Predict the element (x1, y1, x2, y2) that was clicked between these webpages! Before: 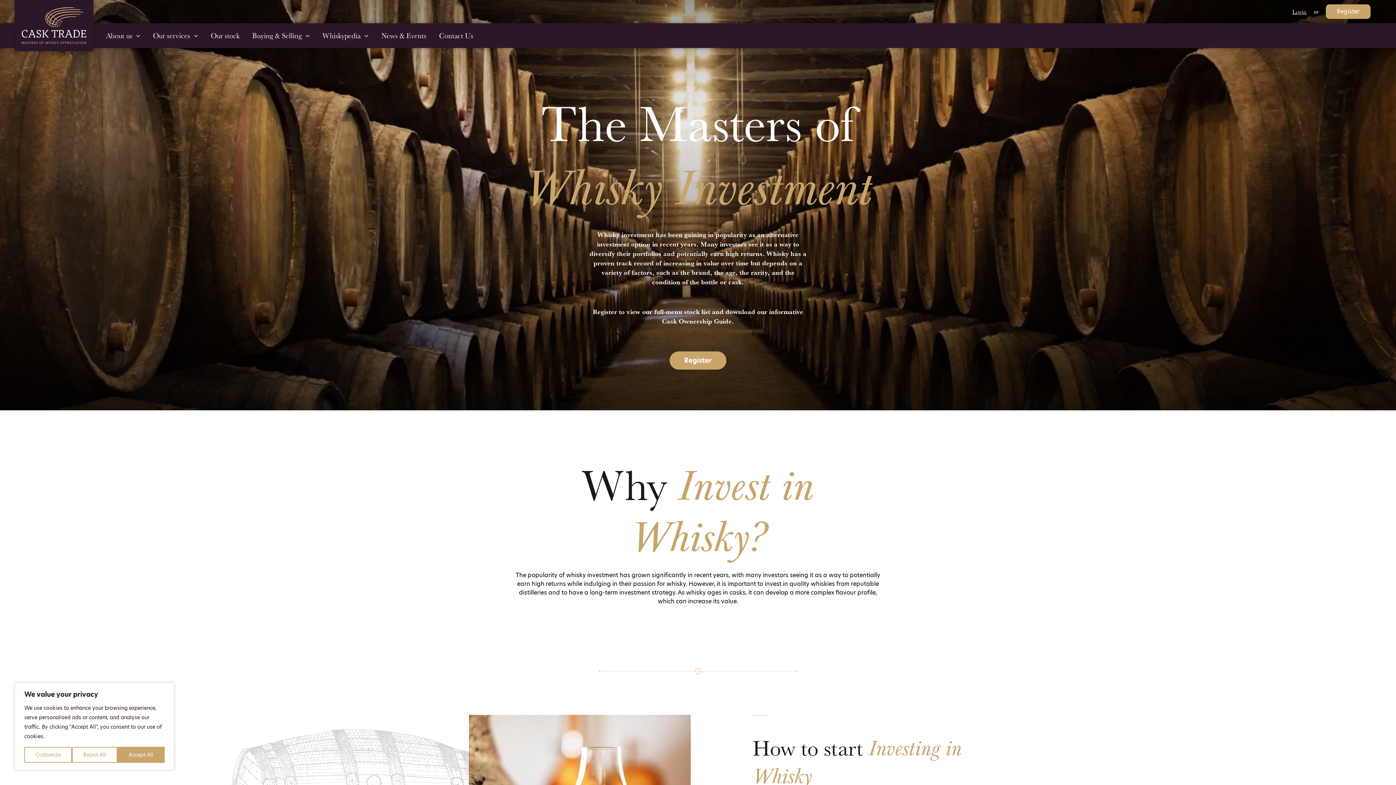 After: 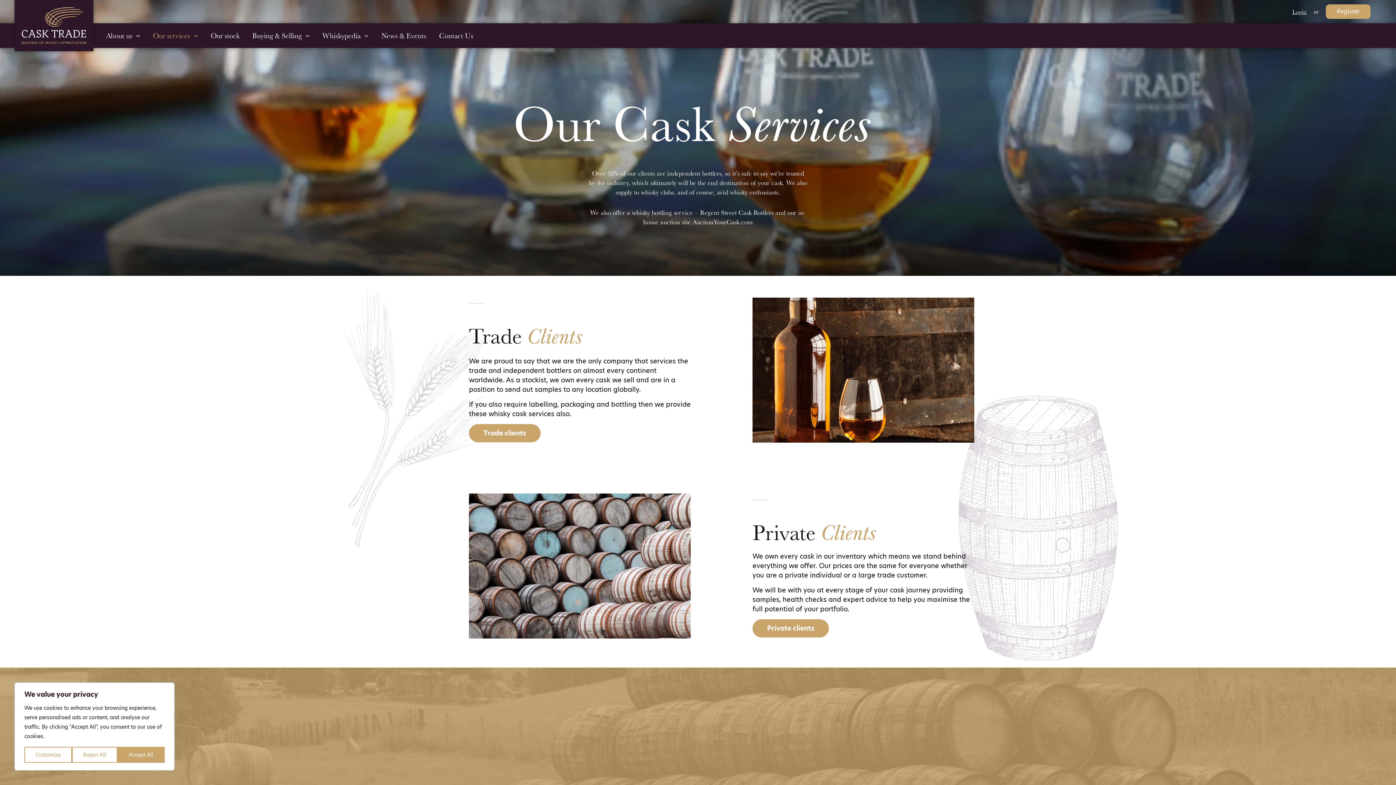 Action: bbox: (153, 30, 190, 40) label: Our services